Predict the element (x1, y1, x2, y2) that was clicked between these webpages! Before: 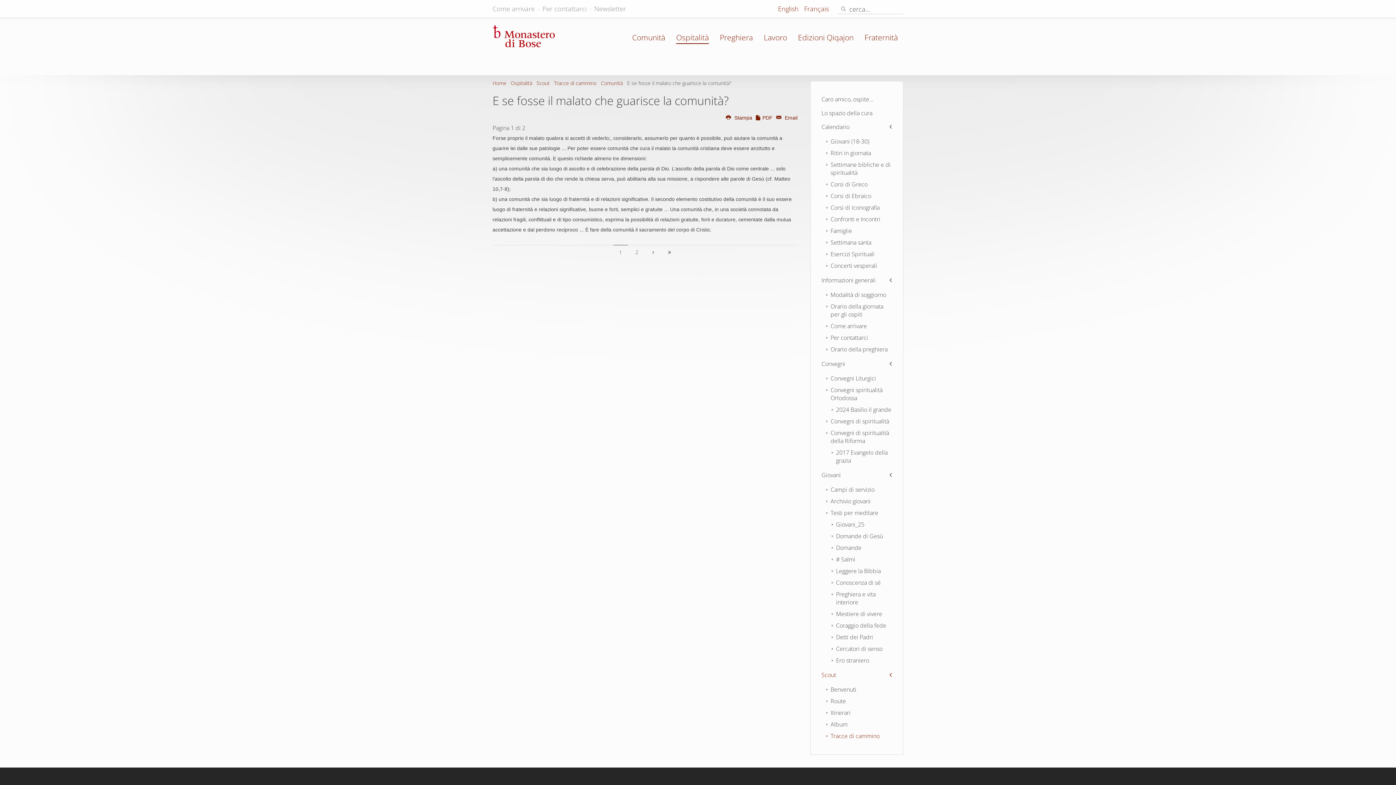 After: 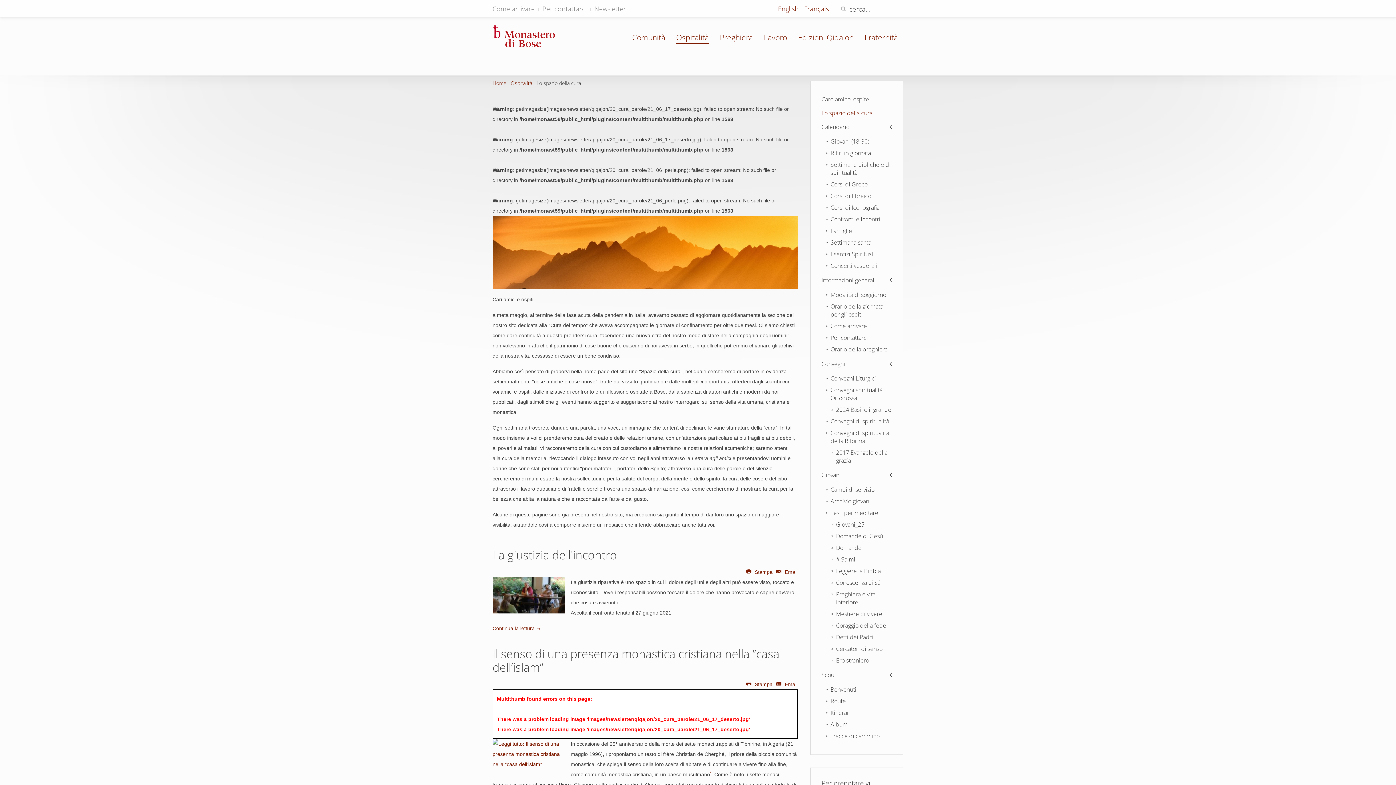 Action: bbox: (821, 106, 892, 120) label: Lo spazio della cura